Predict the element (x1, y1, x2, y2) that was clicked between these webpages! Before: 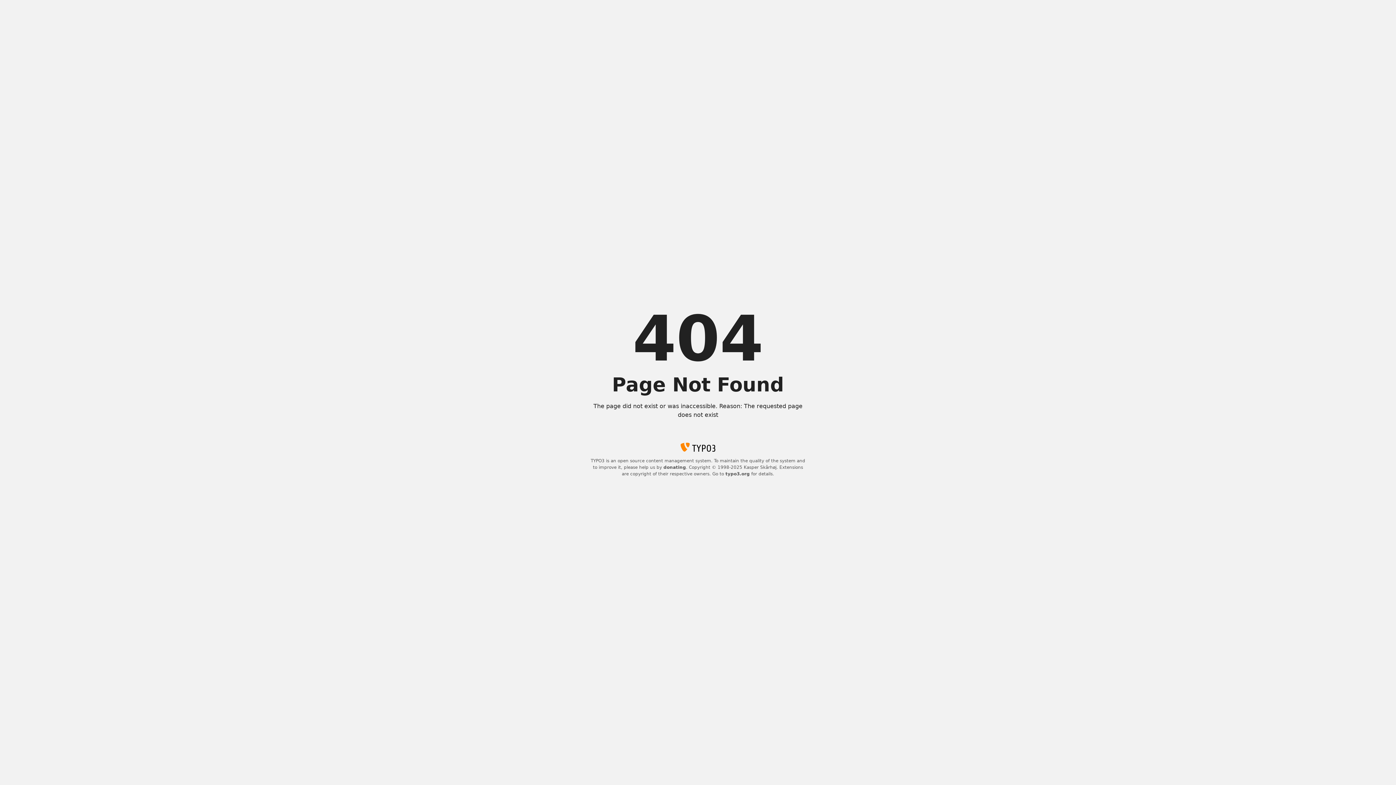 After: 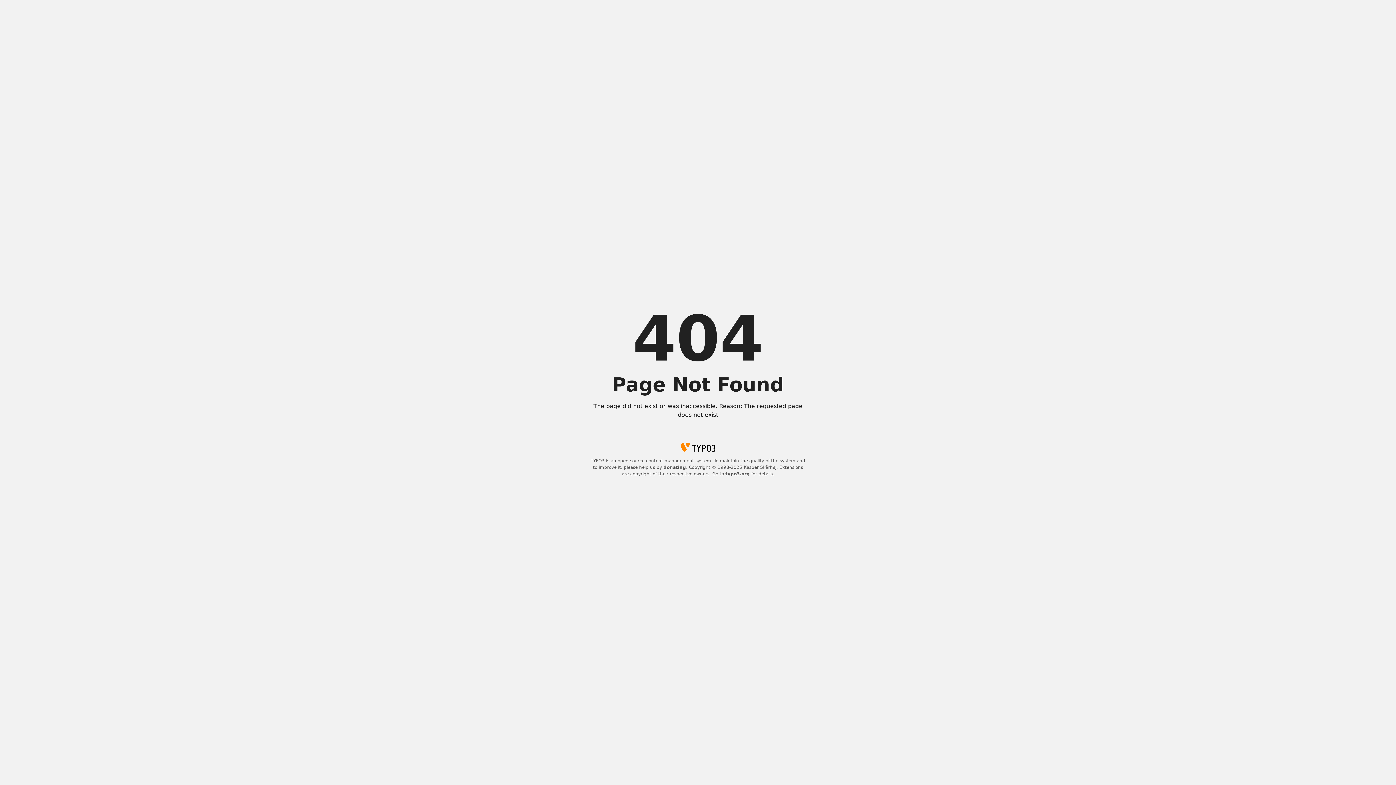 Action: label: typo3.org bbox: (725, 471, 750, 476)